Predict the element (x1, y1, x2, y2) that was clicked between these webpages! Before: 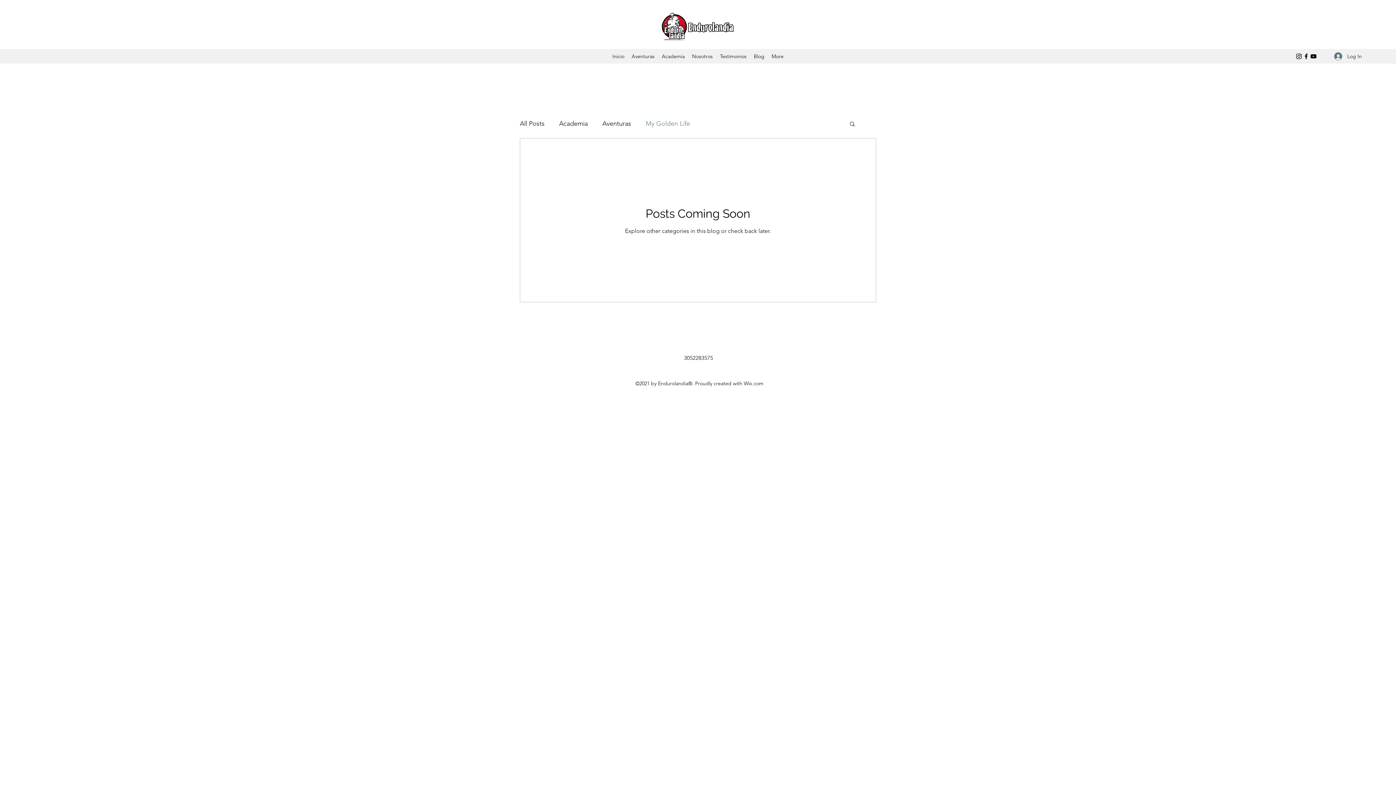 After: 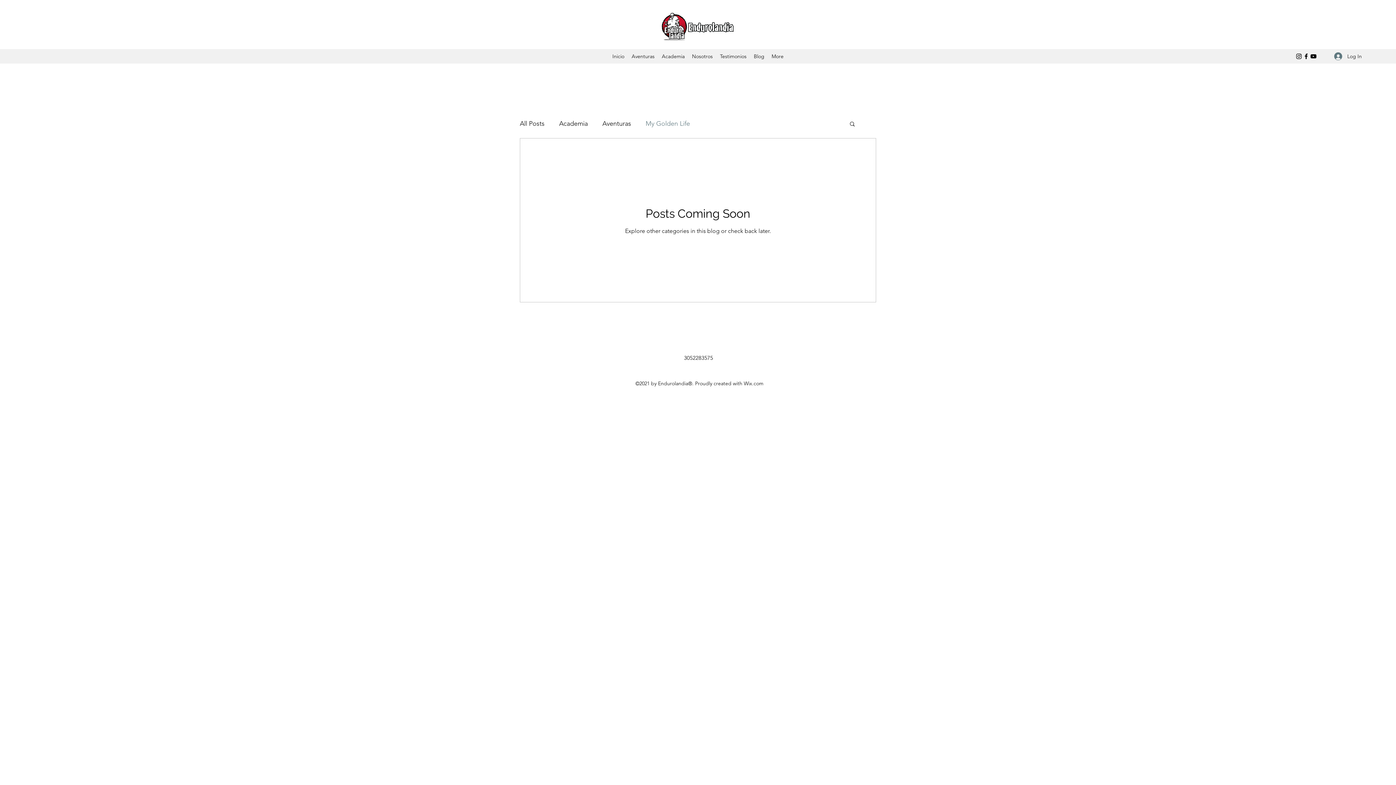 Action: label: Search bbox: (849, 120, 856, 128)